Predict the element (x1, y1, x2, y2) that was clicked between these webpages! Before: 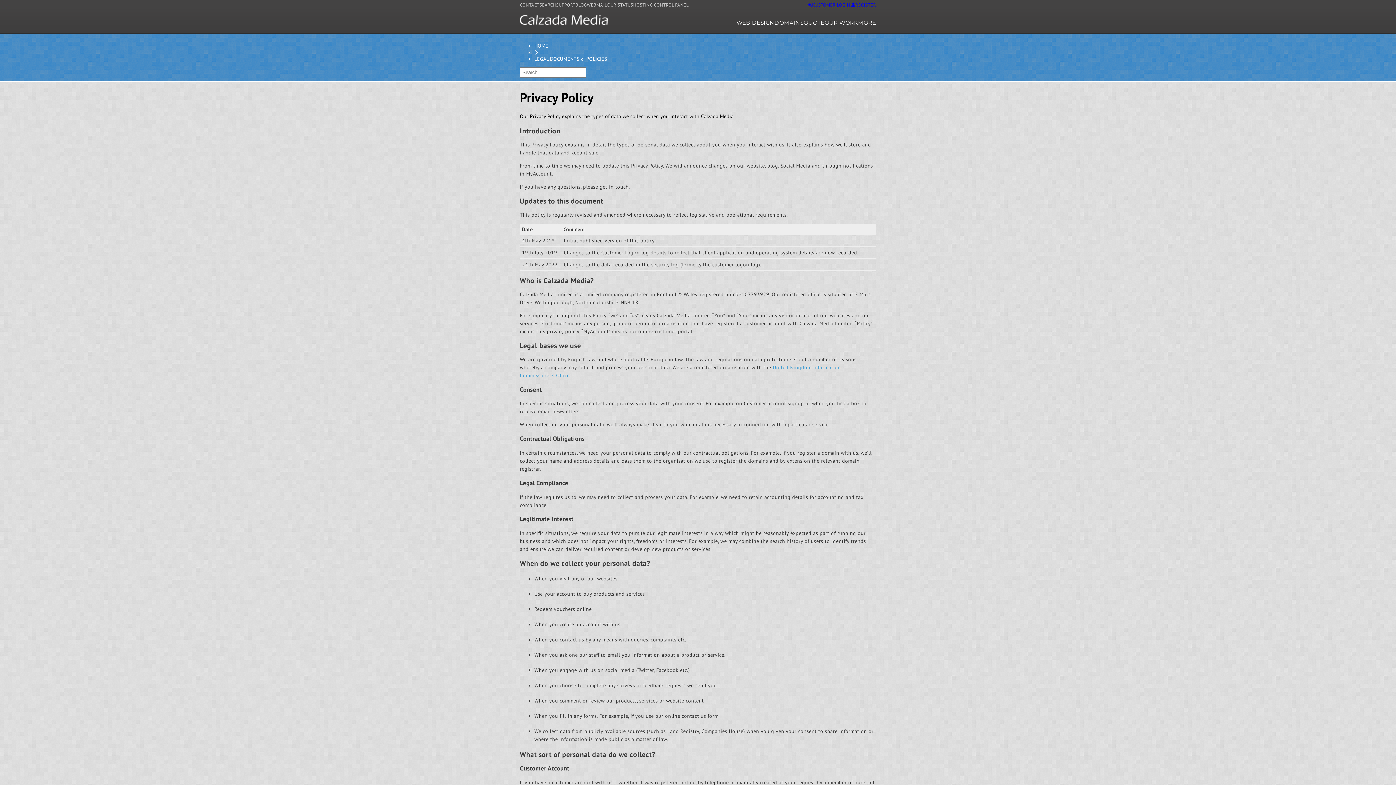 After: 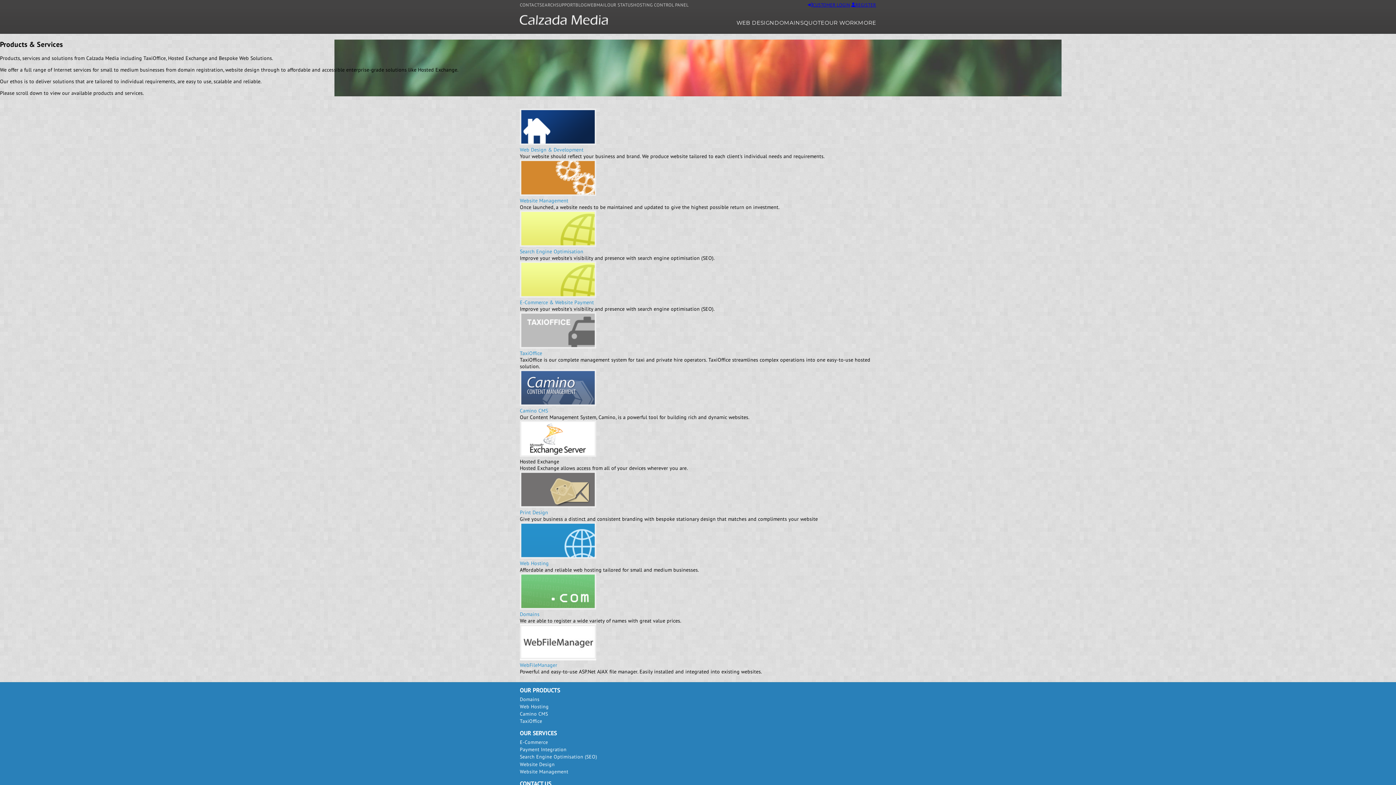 Action: bbox: (858, 19, 876, 26) label: MORE